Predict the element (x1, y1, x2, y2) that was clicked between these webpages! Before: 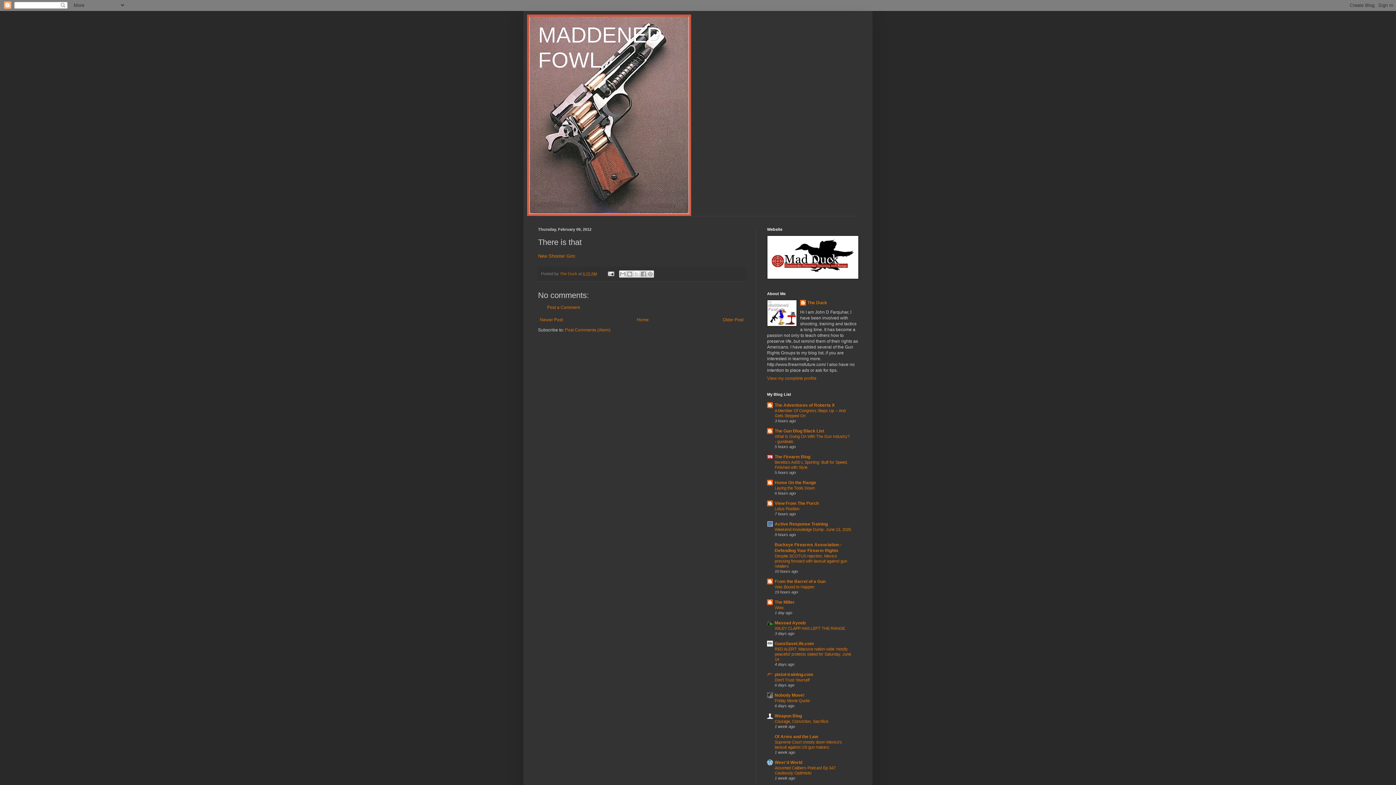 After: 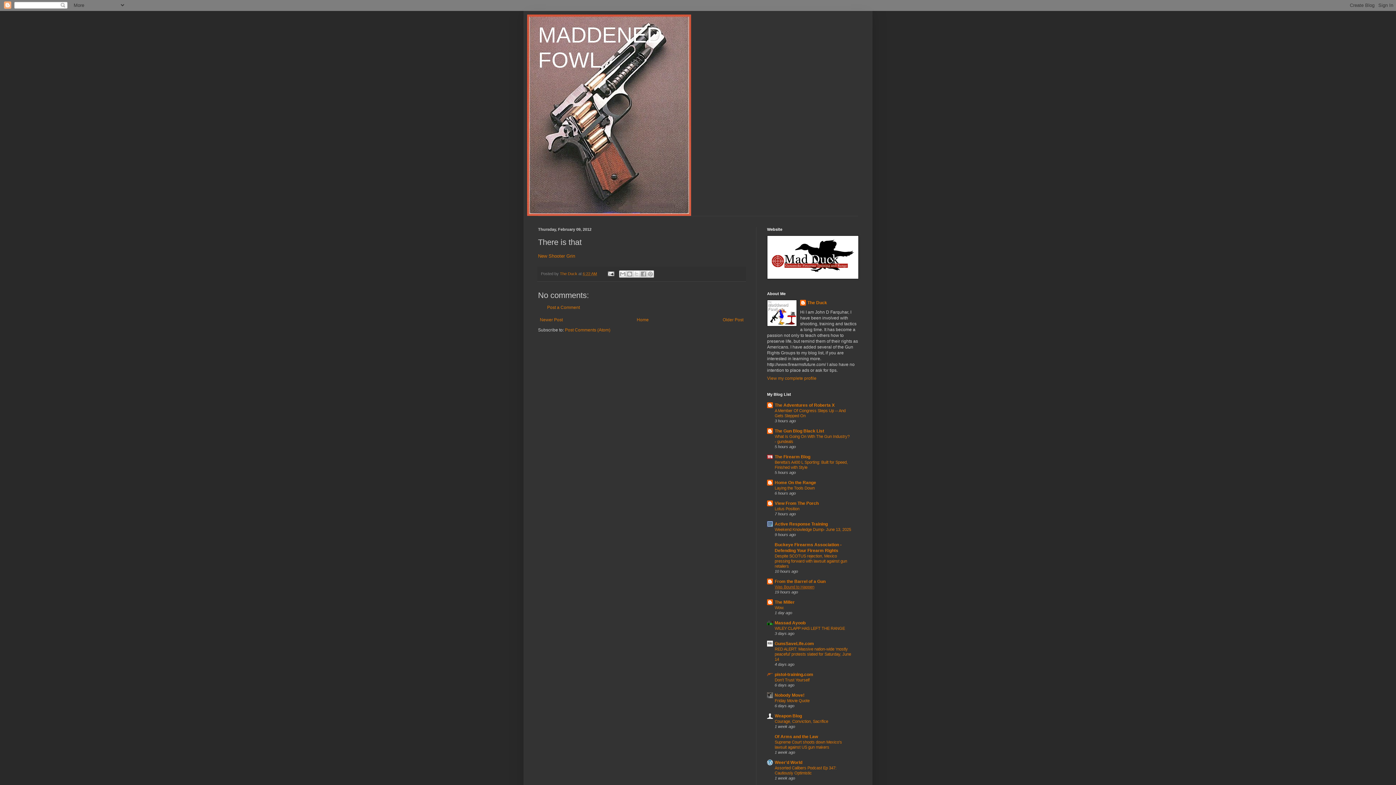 Action: label: Was Bound to Happen bbox: (774, 585, 814, 589)